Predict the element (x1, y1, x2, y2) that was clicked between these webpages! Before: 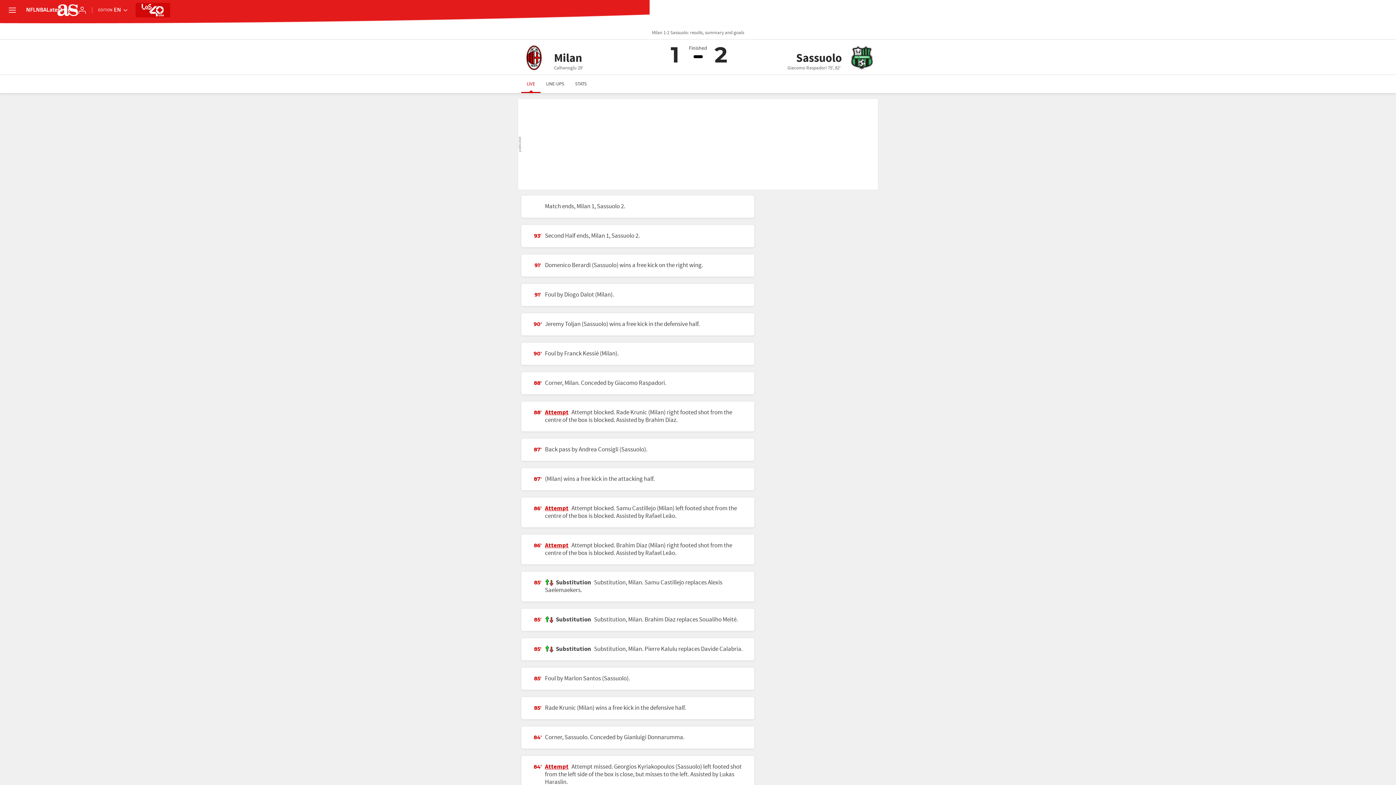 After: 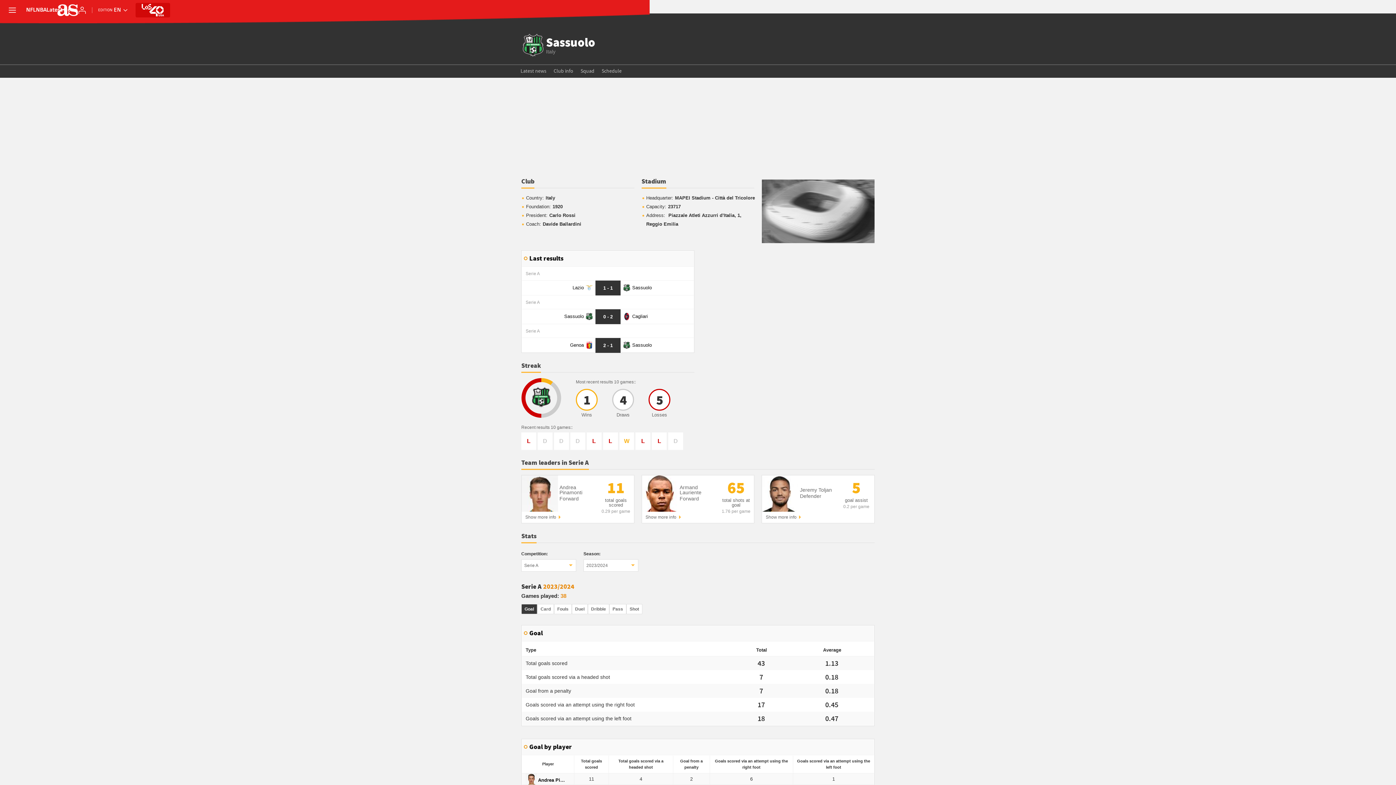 Action: bbox: (714, 45, 874, 70) label: Sassuolo